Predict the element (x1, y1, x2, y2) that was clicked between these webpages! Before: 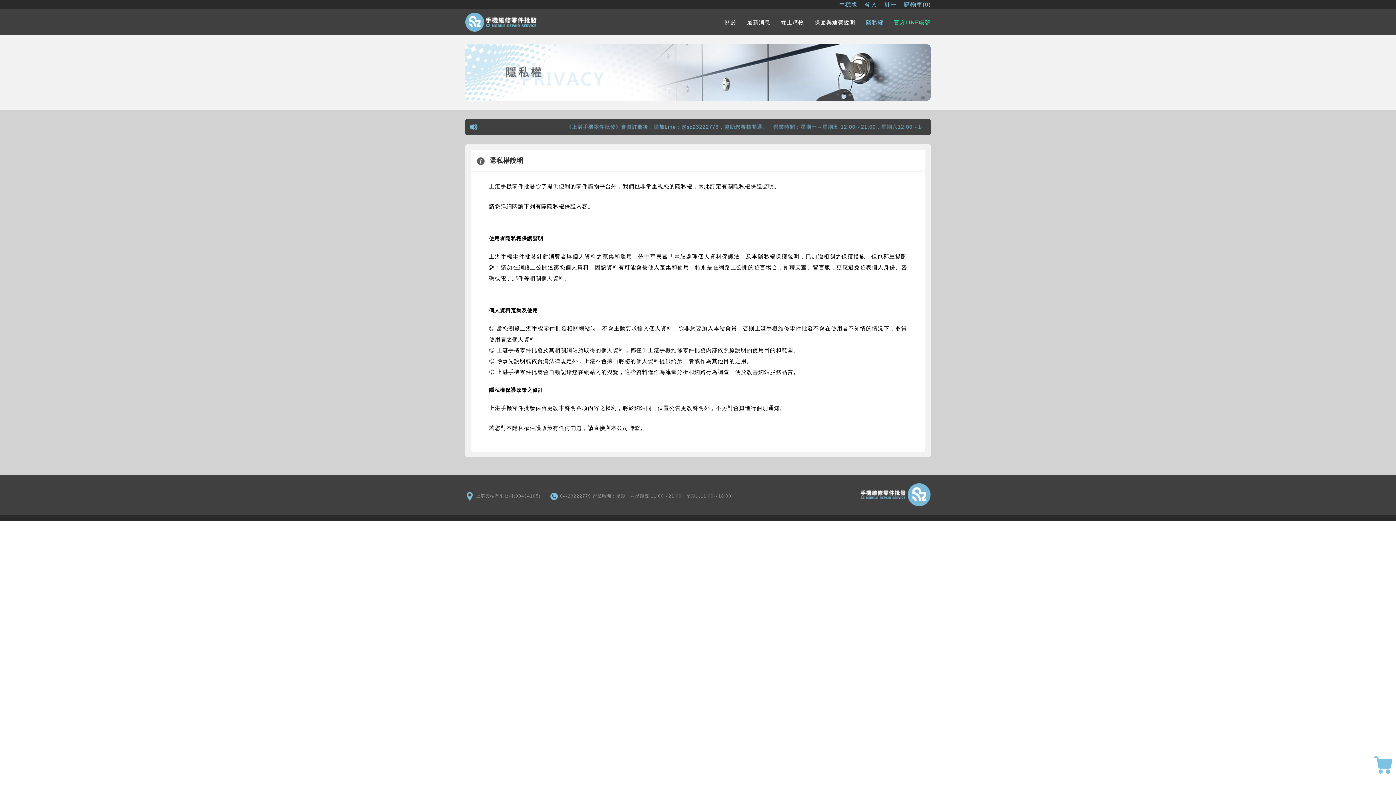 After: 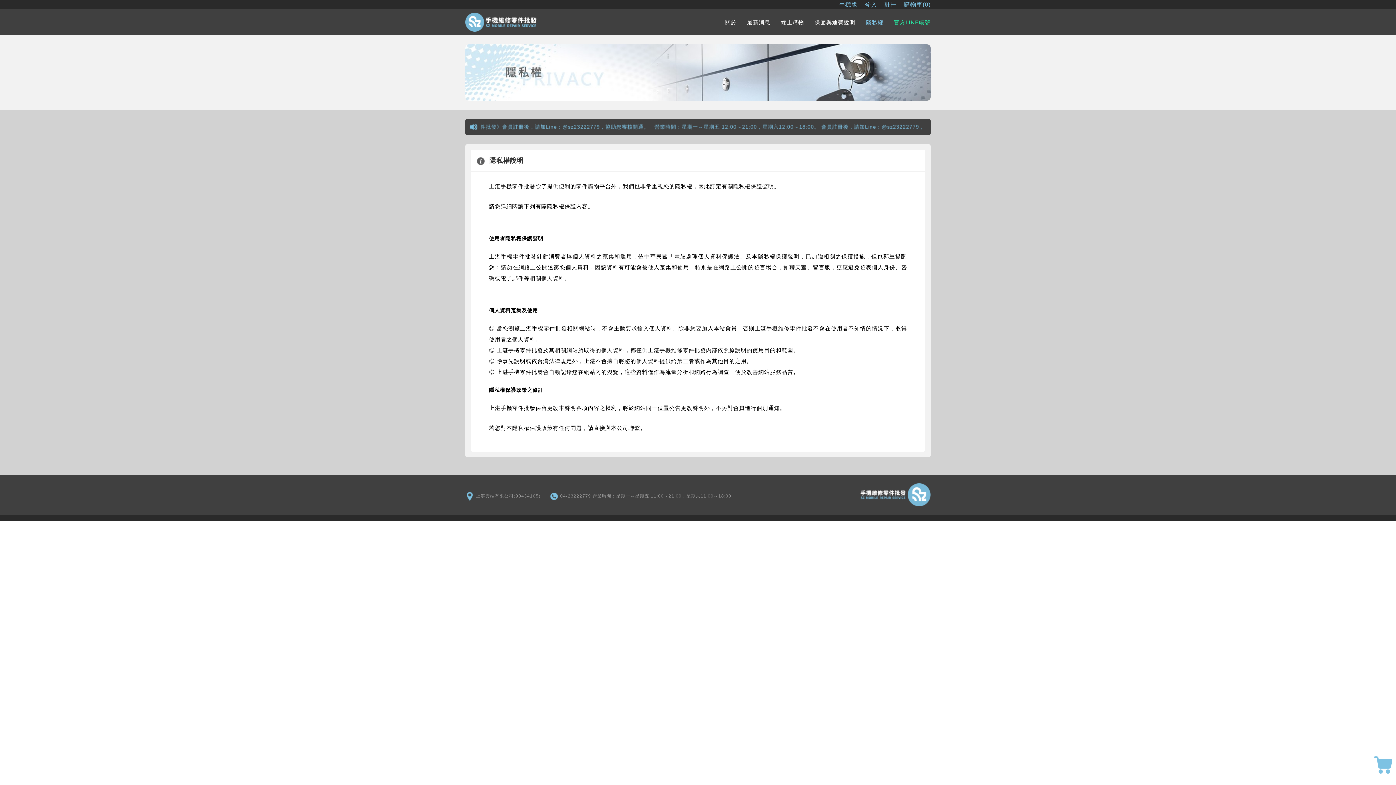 Action: label: 隱私權 bbox: (857, 20, 883, 25)